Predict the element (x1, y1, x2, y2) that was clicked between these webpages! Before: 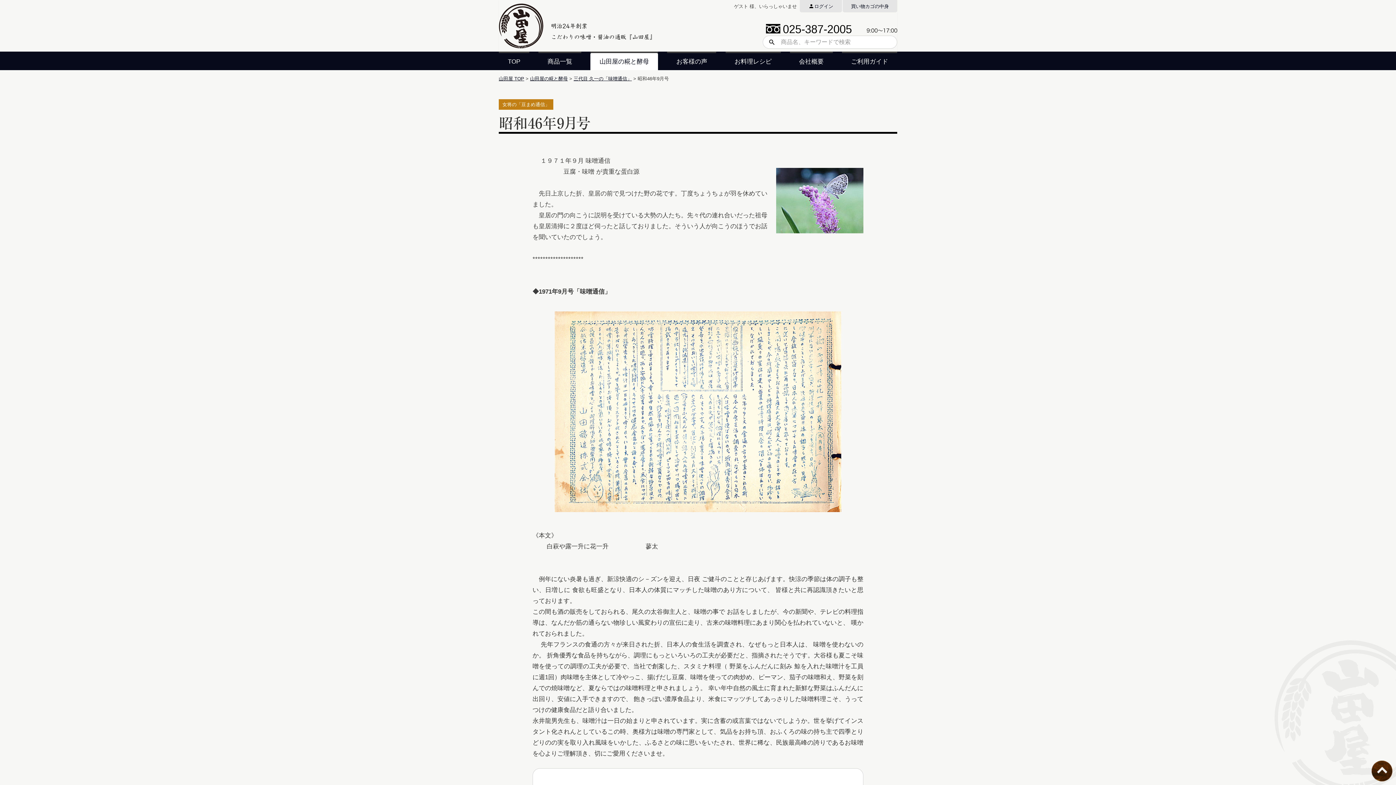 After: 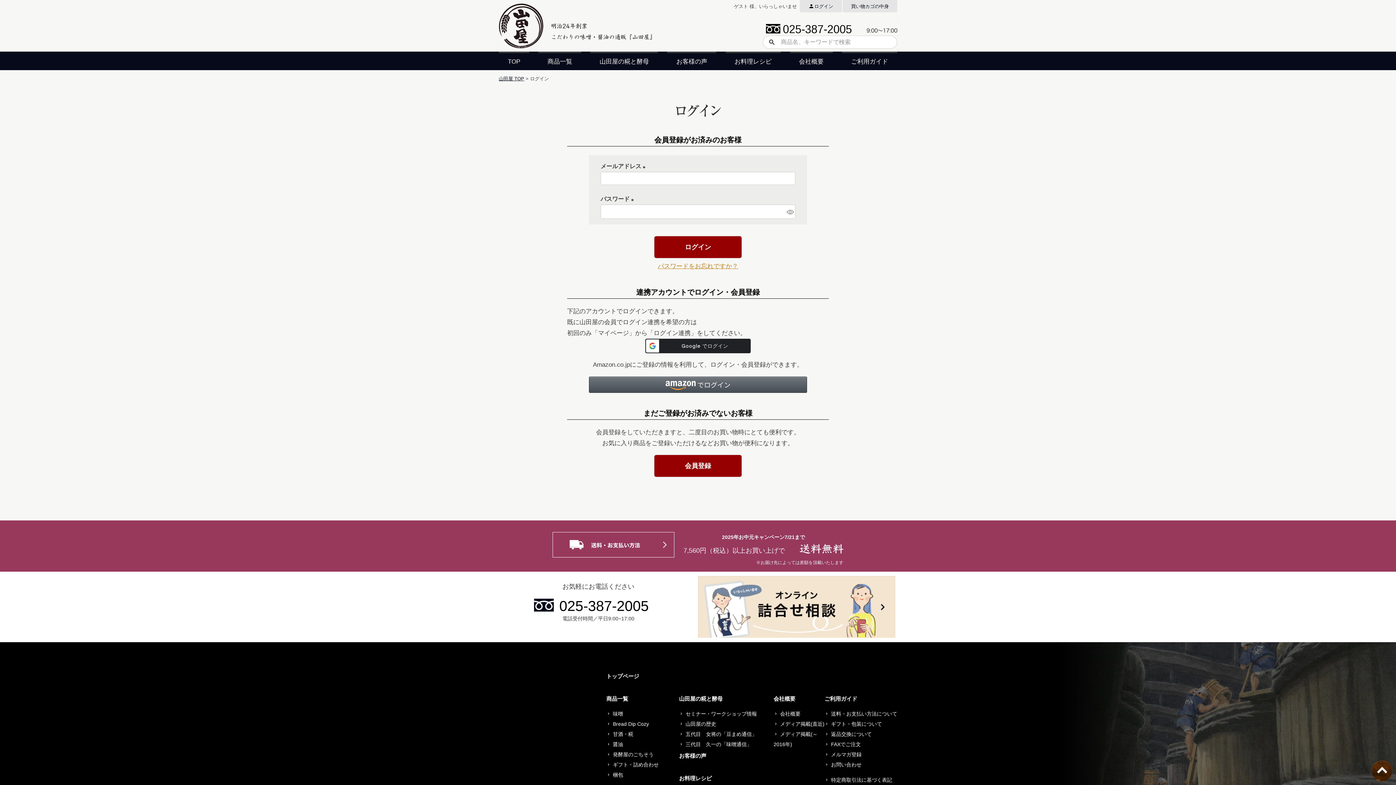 Action: bbox: (800, 0, 842, 12) label: ログイン